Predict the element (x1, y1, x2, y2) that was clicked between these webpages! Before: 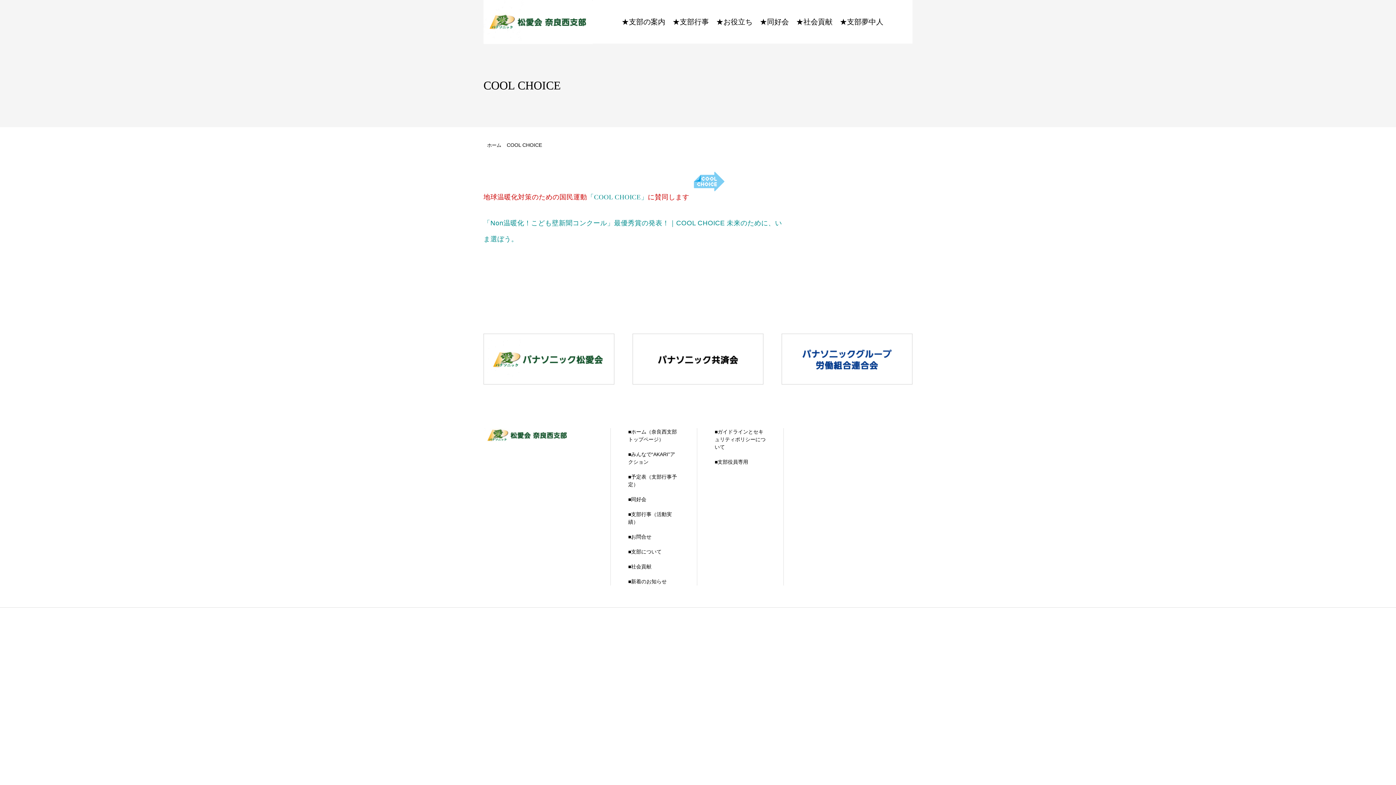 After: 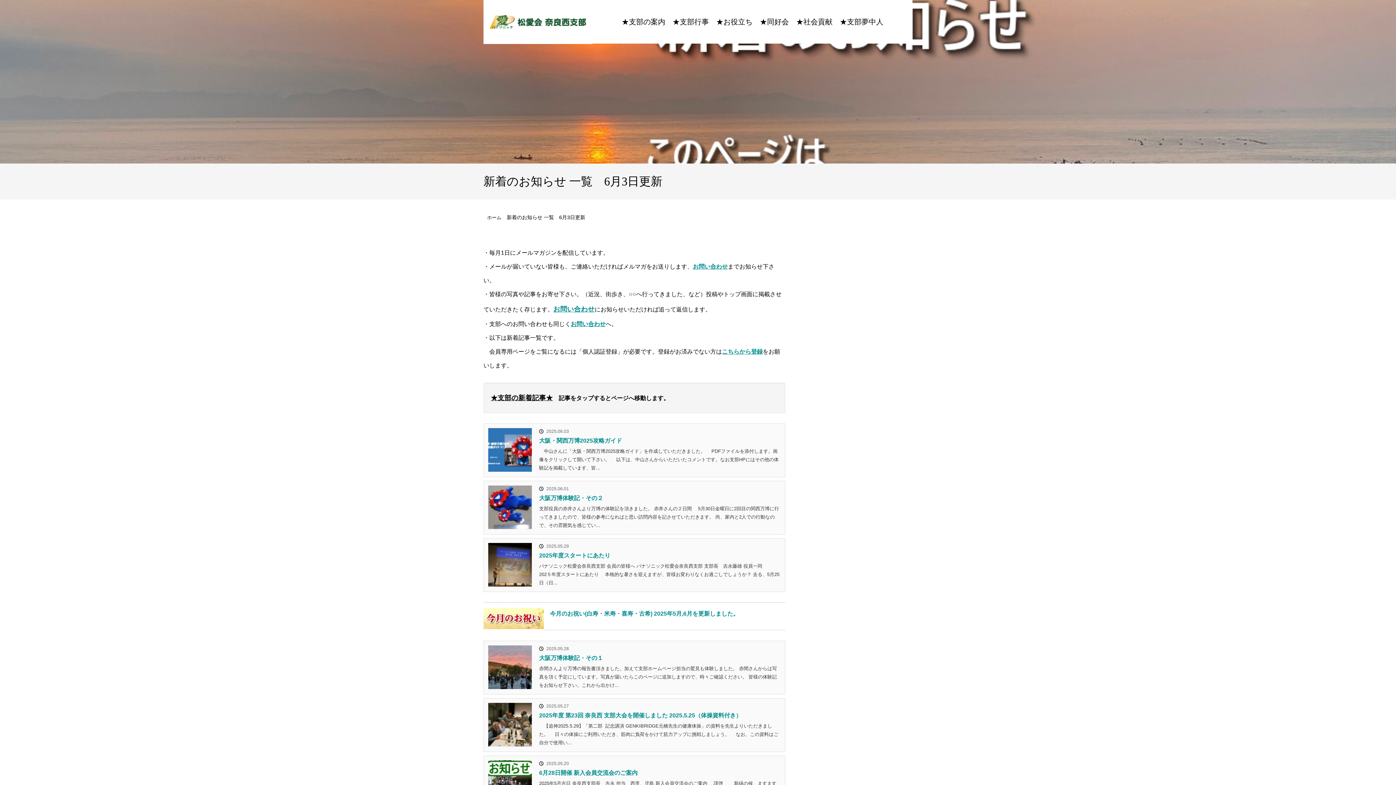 Action: label: ■新着のお知らせ bbox: (628, 578, 679, 585)